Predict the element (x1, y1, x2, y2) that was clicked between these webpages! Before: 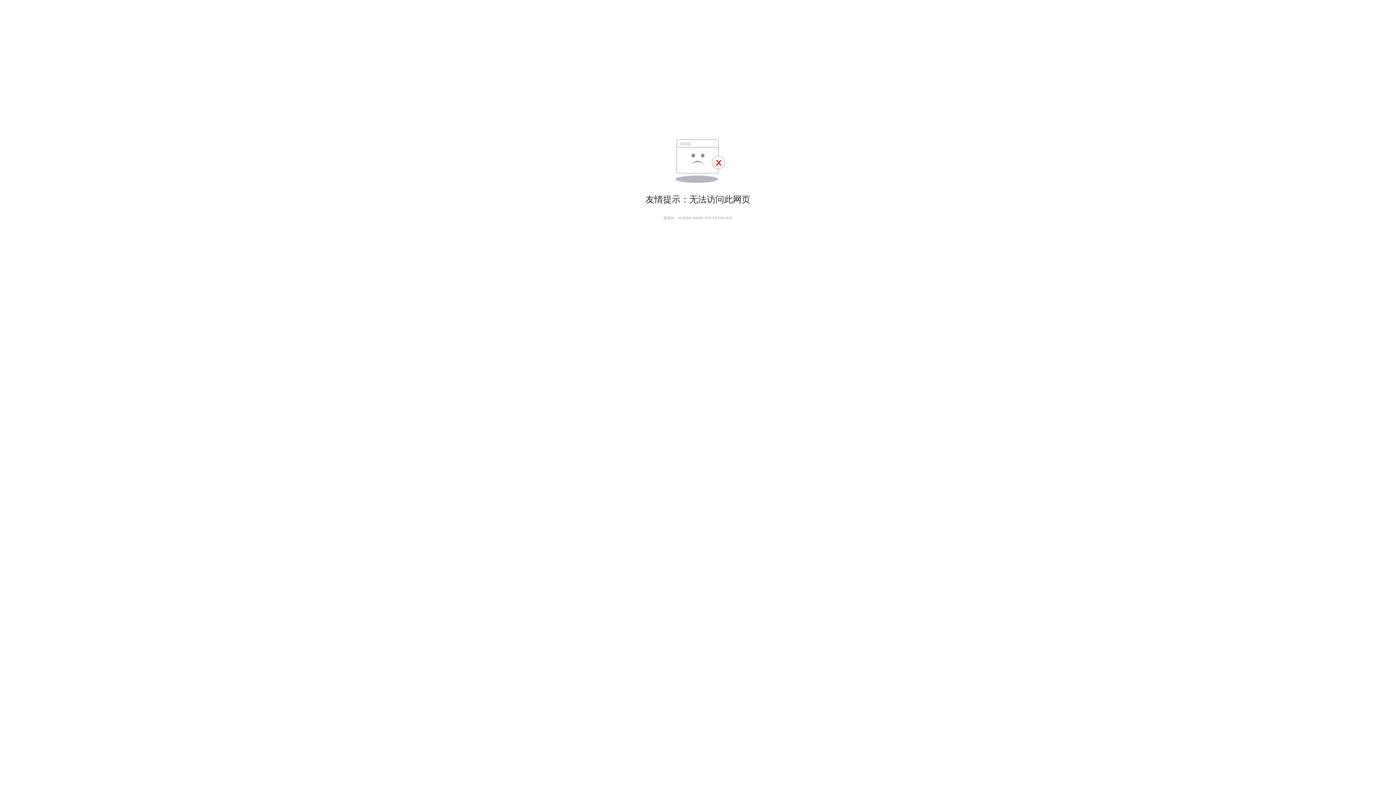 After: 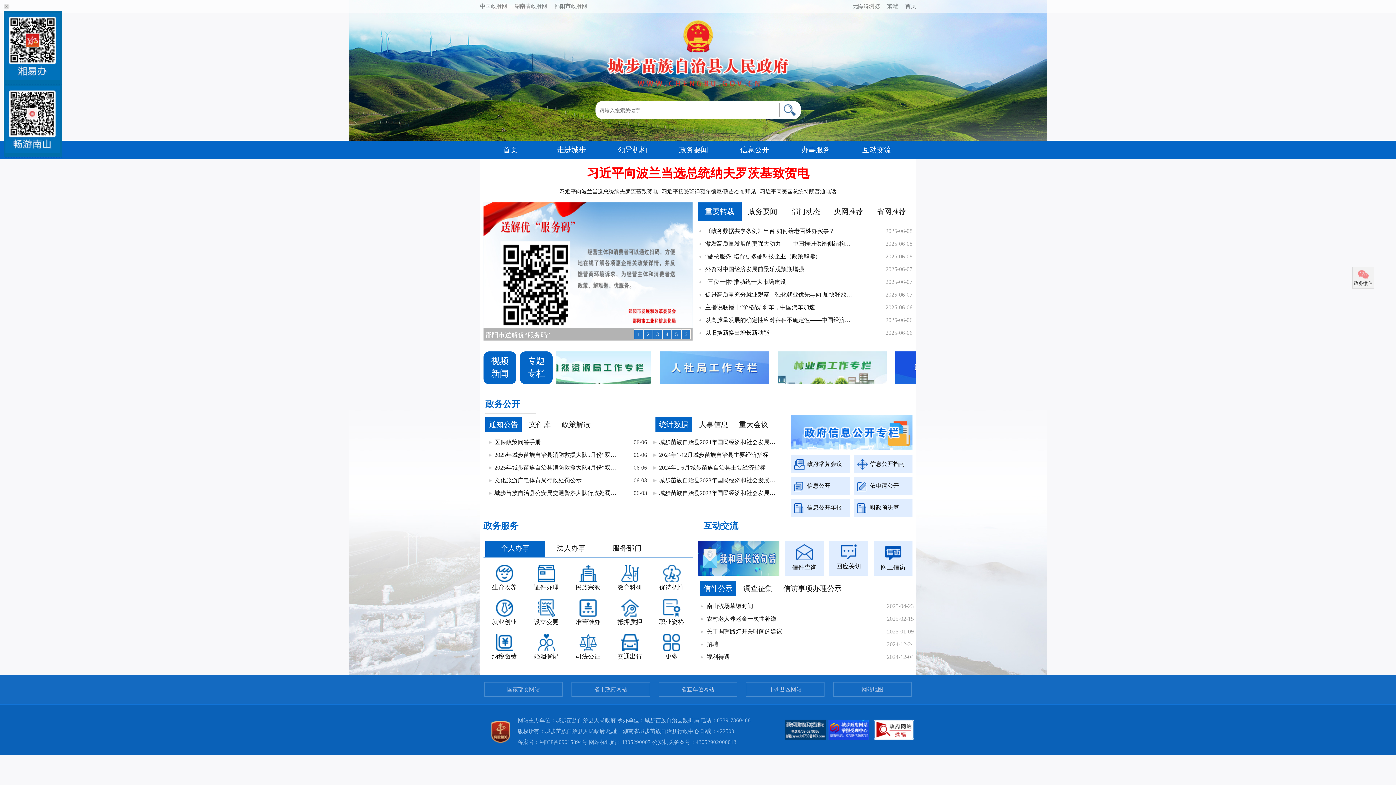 Action: bbox: (669, 177, 726, 184)